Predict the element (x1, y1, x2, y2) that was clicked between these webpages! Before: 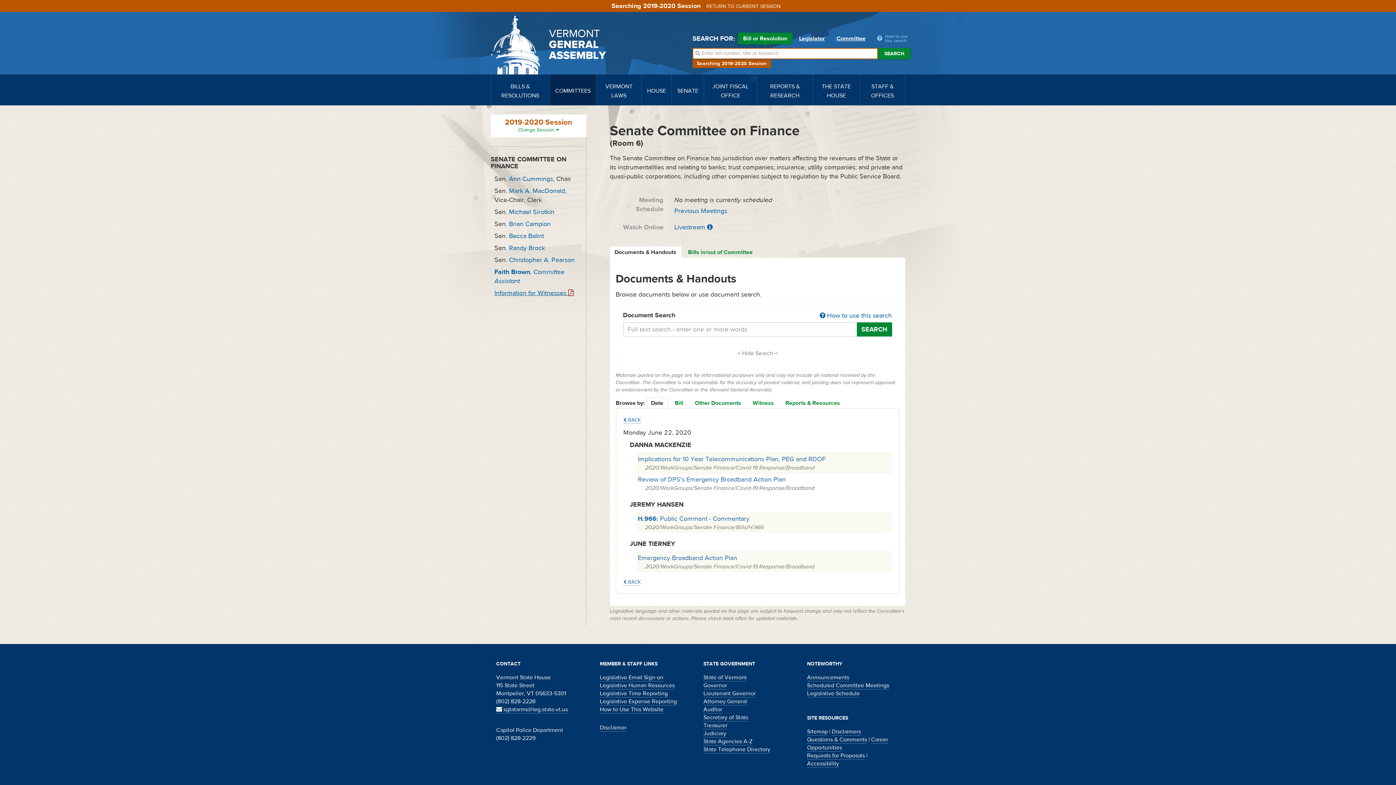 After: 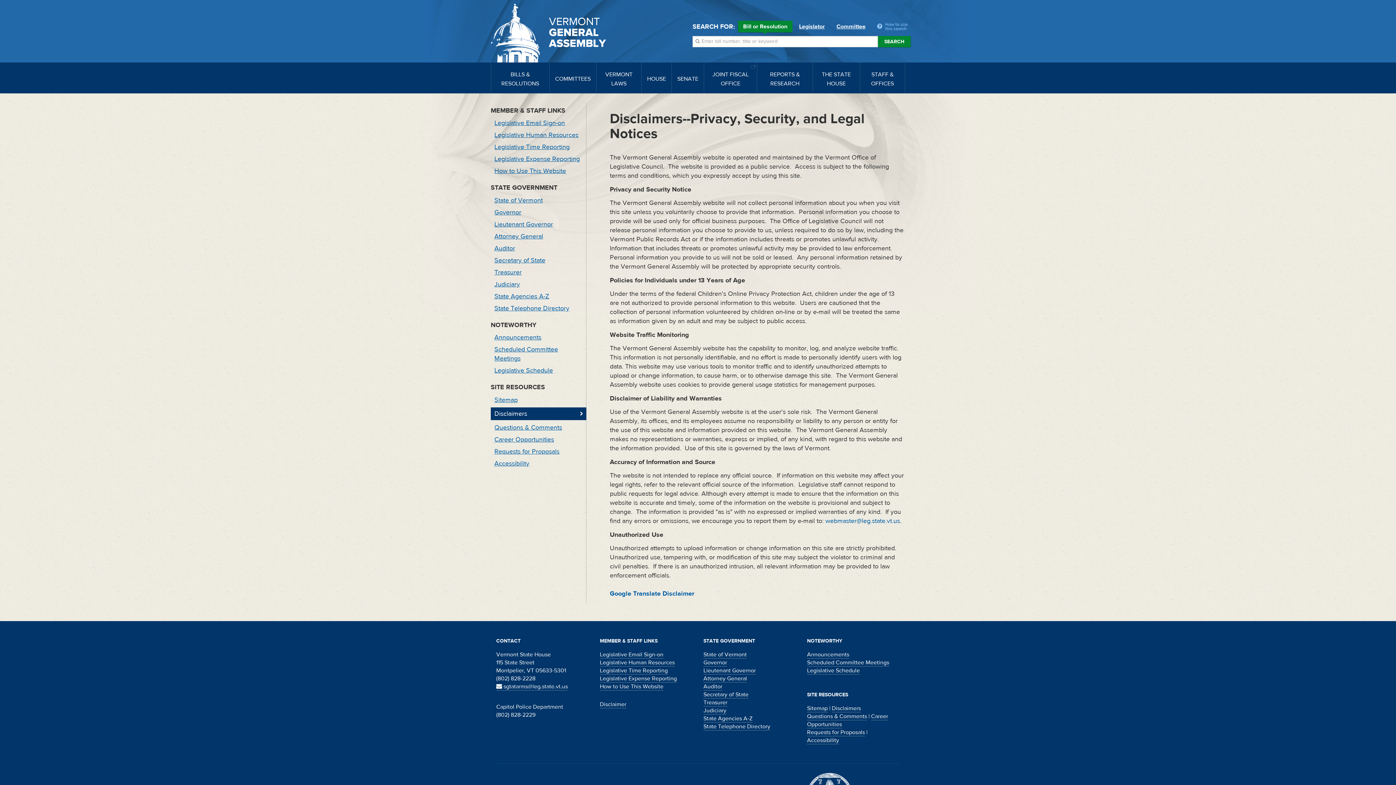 Action: bbox: (832, 728, 861, 735) label: Disclaimers